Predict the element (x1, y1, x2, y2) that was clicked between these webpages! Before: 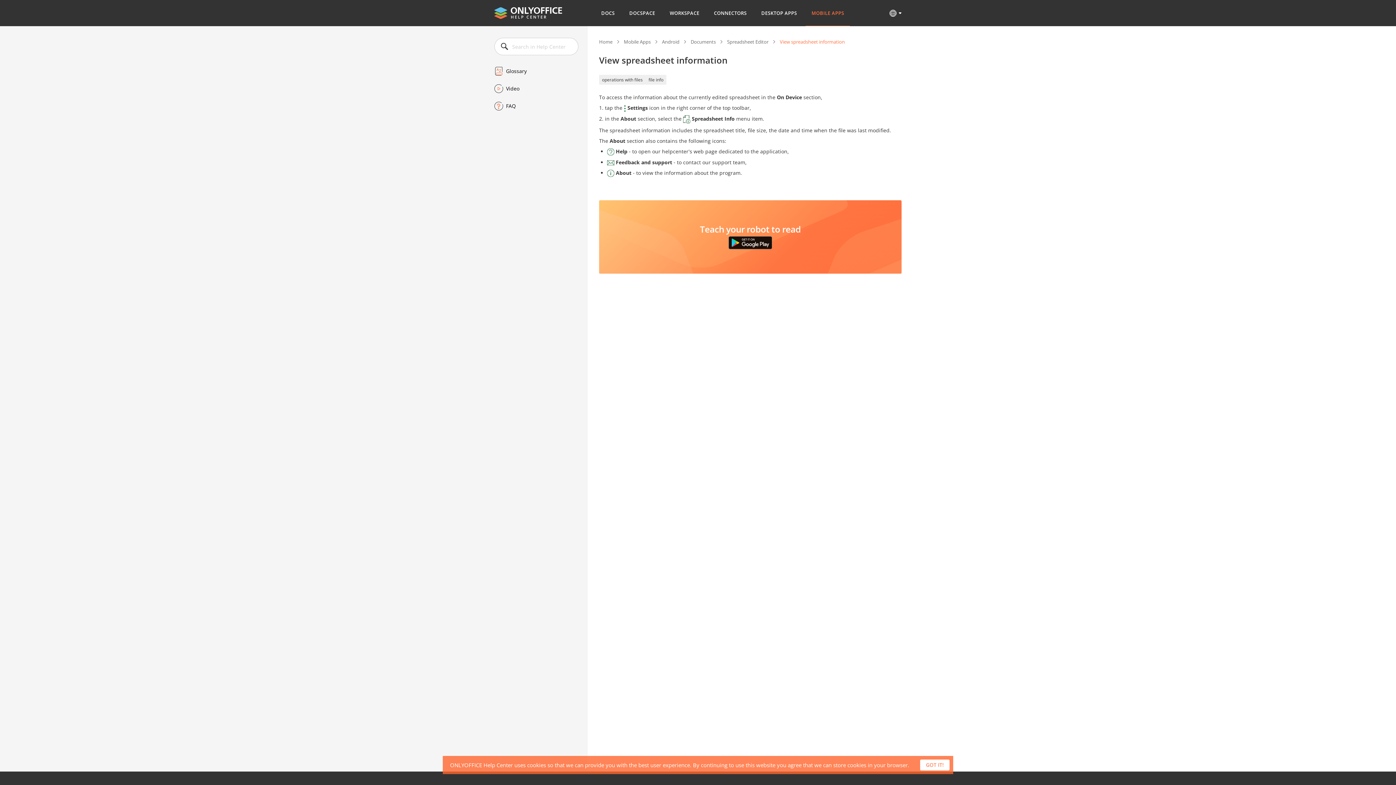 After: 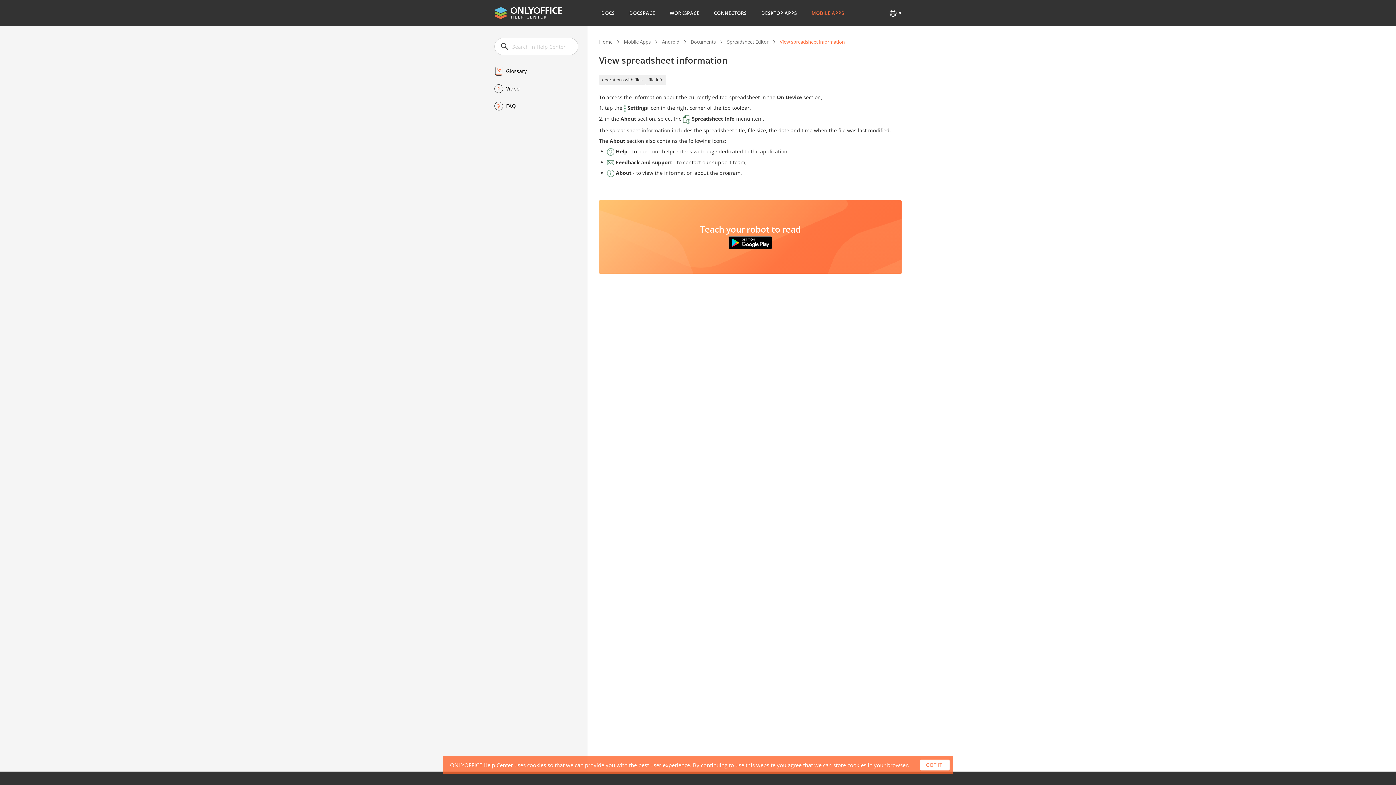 Action: bbox: (728, 235, 772, 250)